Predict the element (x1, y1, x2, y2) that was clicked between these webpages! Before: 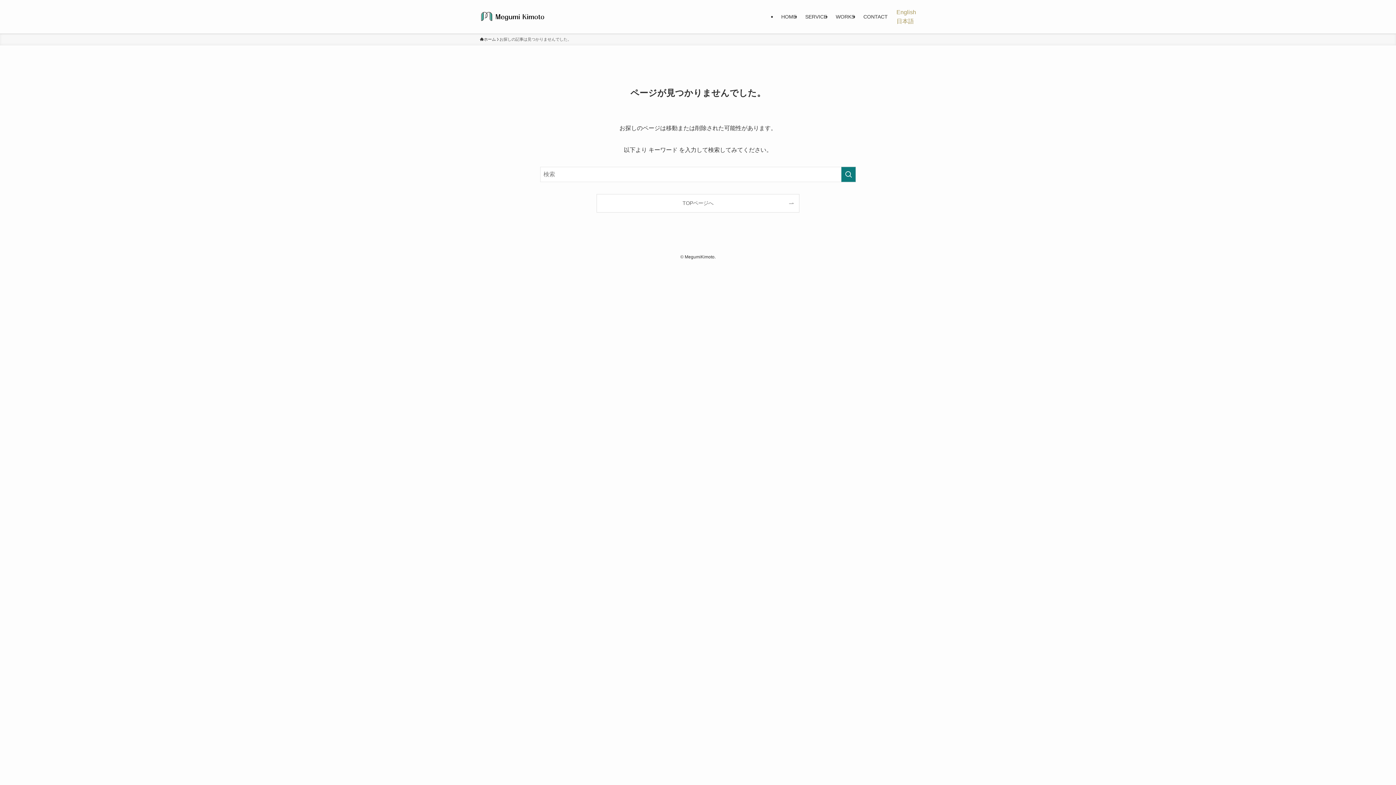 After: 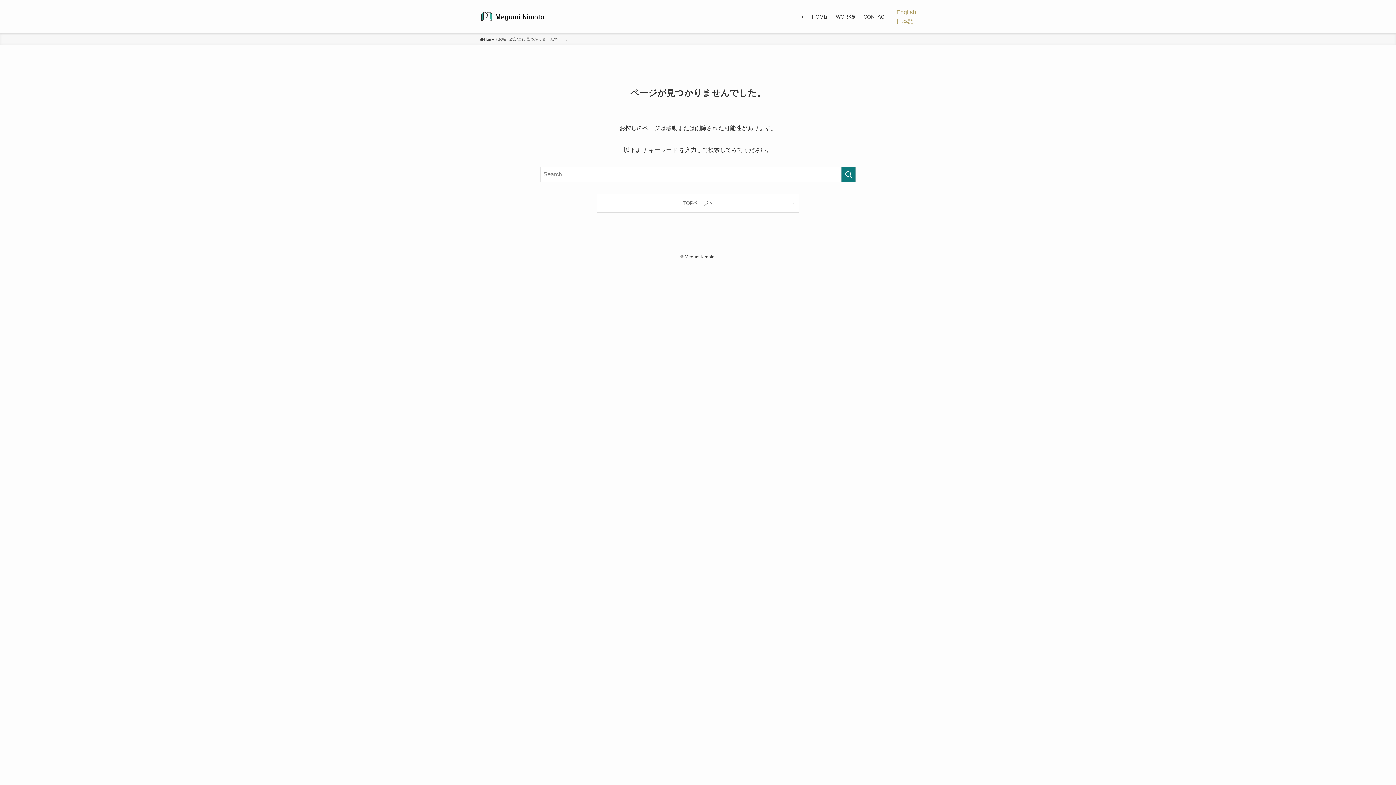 Action: label: English bbox: (896, 9, 916, 15)